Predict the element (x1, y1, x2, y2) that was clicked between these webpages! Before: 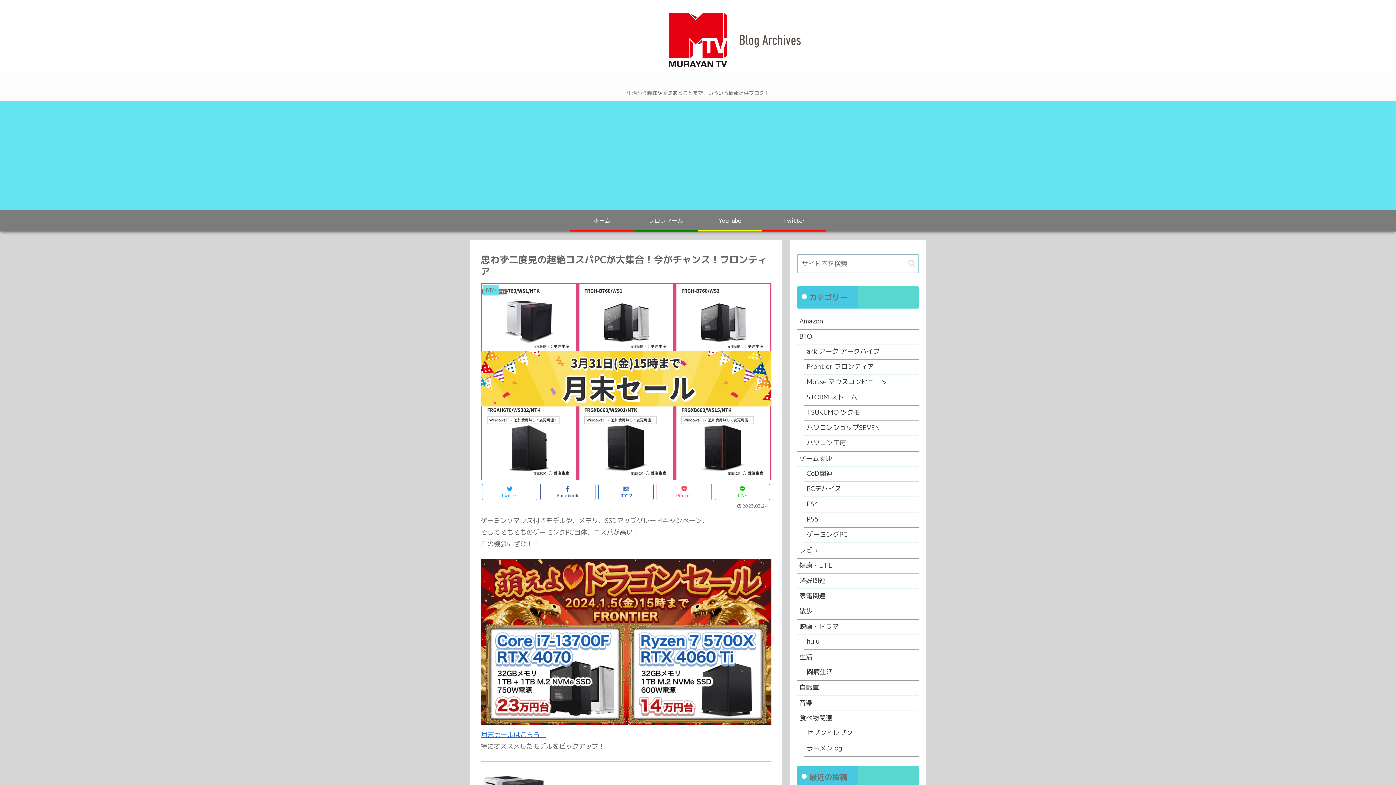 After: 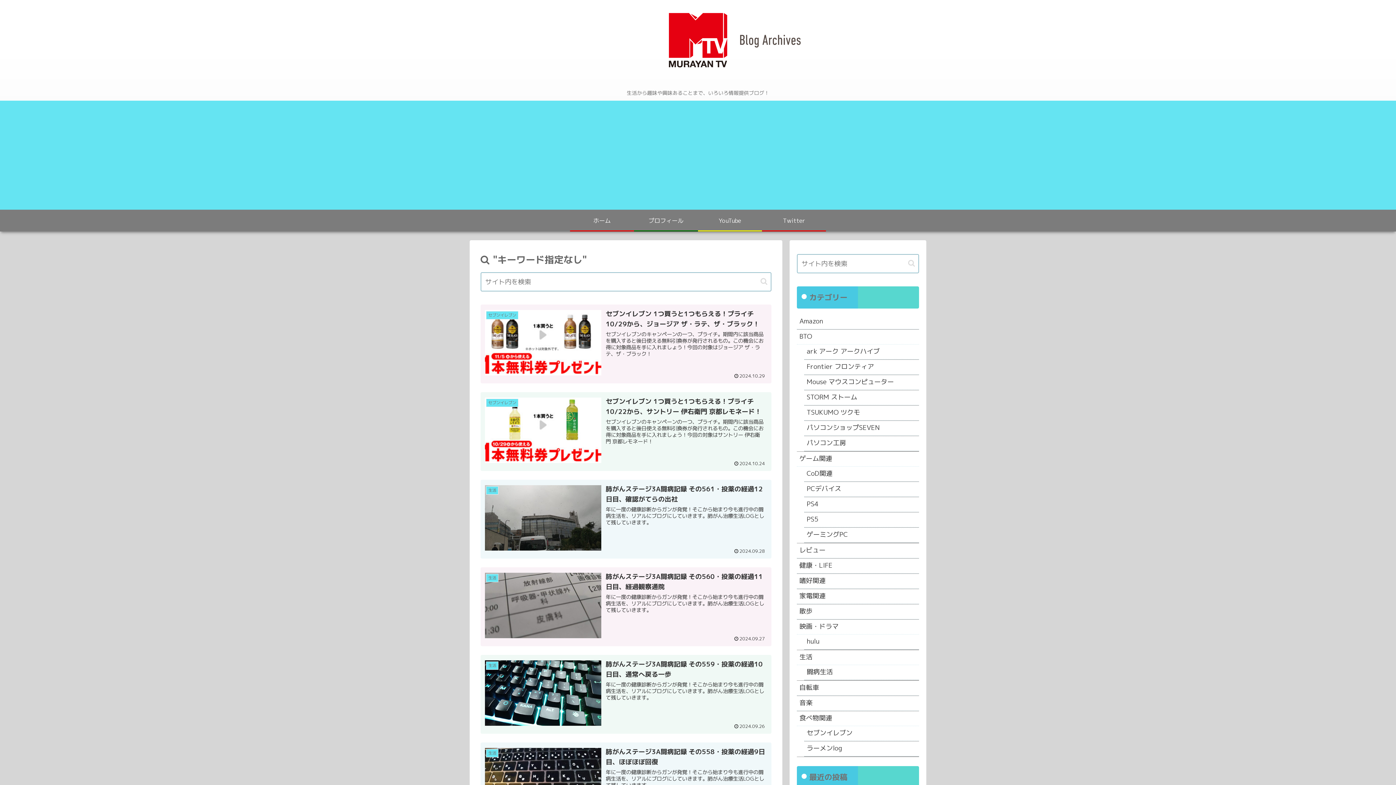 Action: label: button bbox: (905, 259, 918, 267)